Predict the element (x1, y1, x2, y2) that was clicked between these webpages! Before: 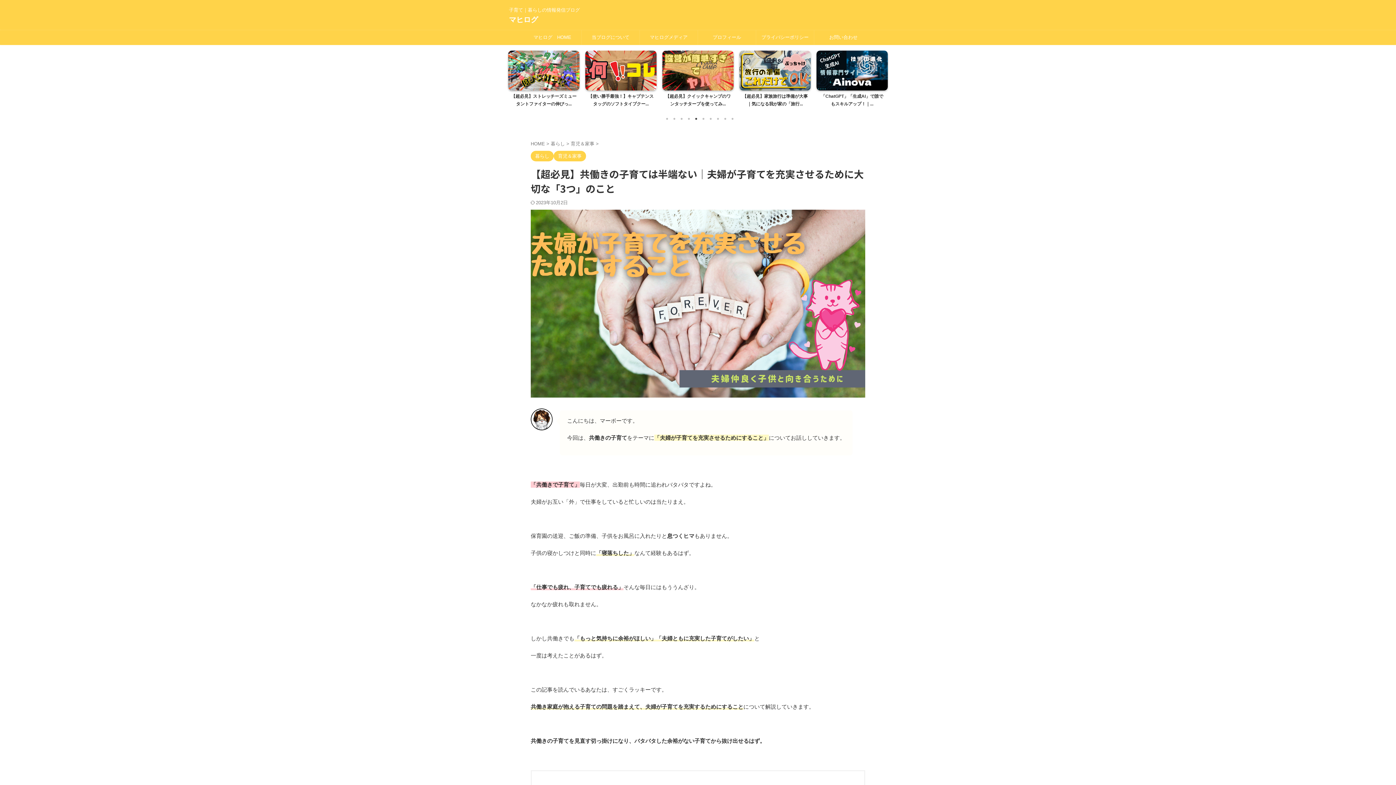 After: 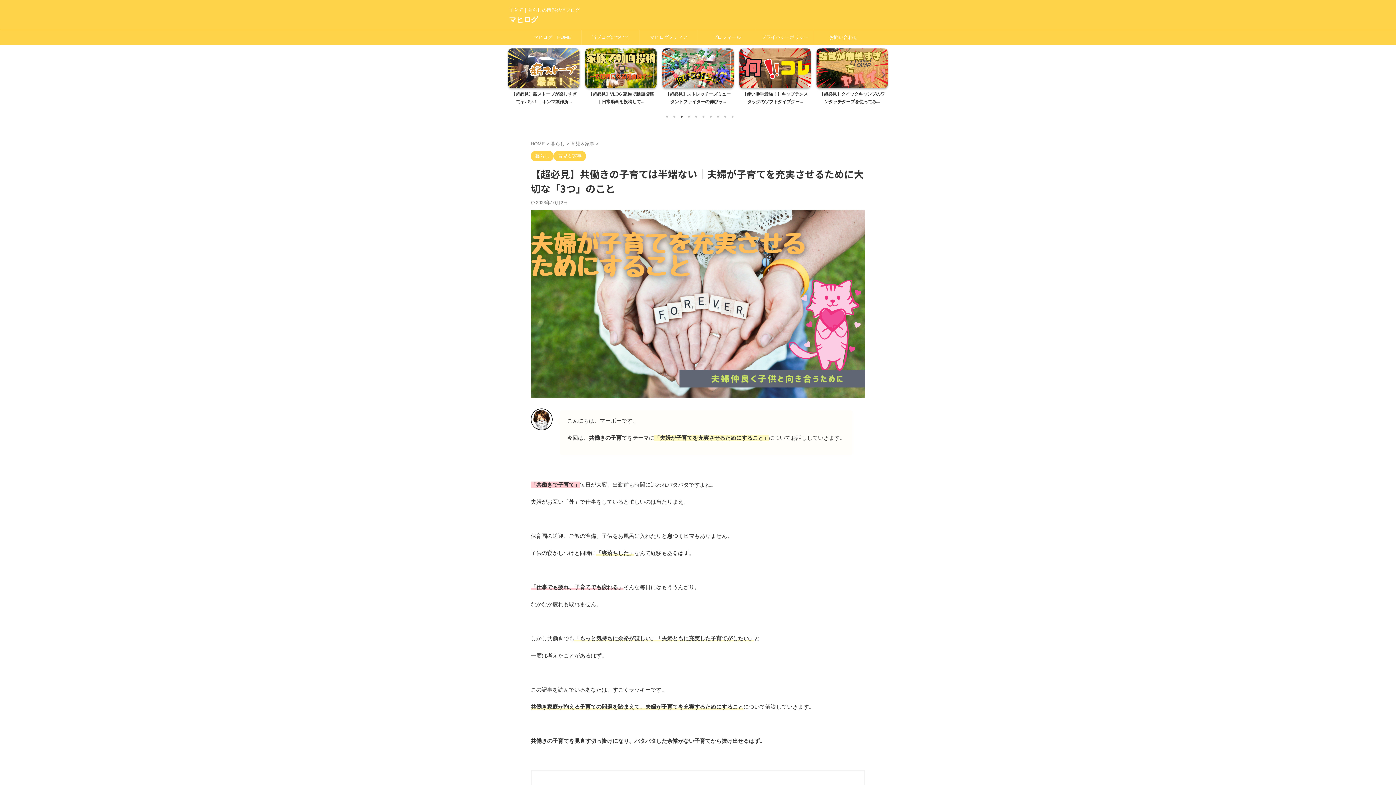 Action: bbox: (678, 115, 685, 122) label: 3 of 2